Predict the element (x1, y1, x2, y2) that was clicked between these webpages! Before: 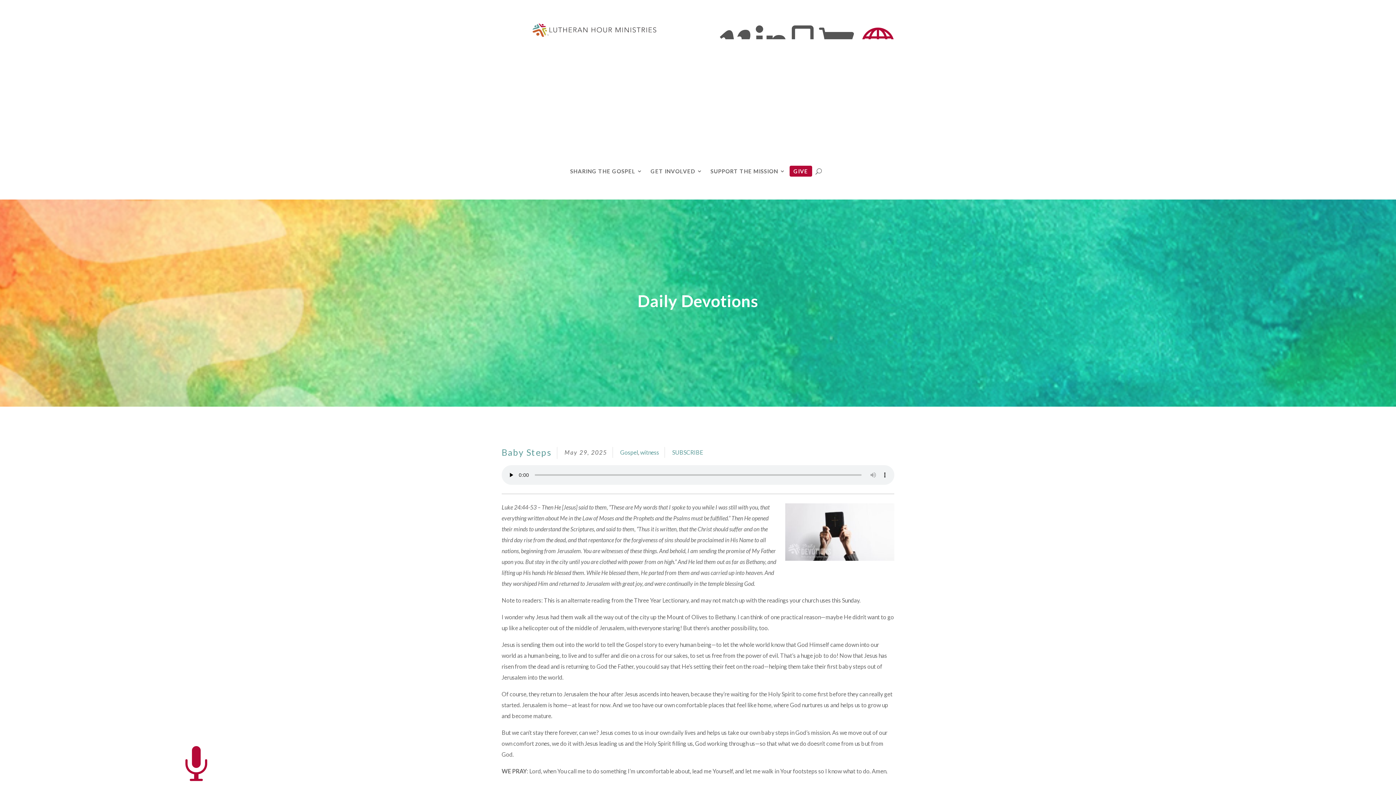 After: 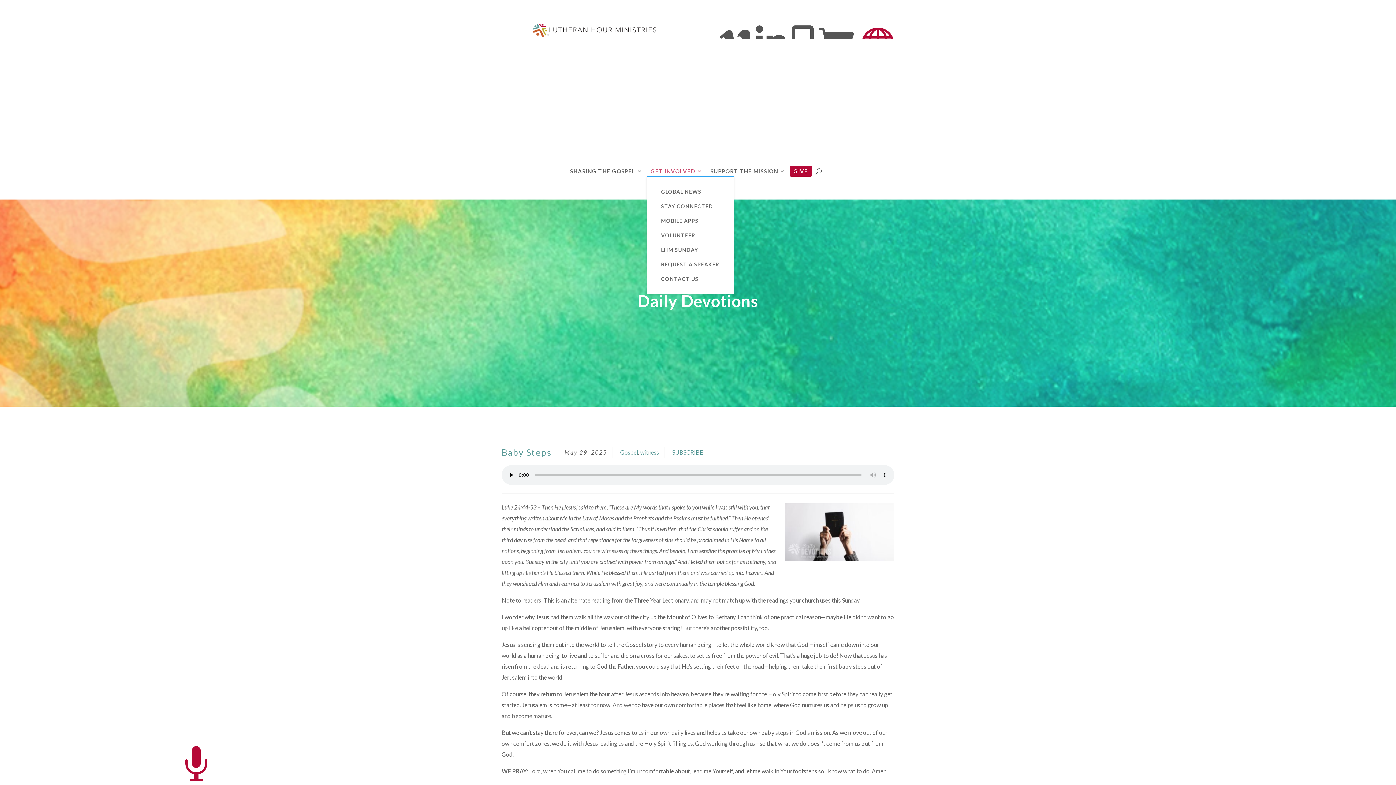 Action: label: GET INVOLVED bbox: (650, 168, 702, 176)